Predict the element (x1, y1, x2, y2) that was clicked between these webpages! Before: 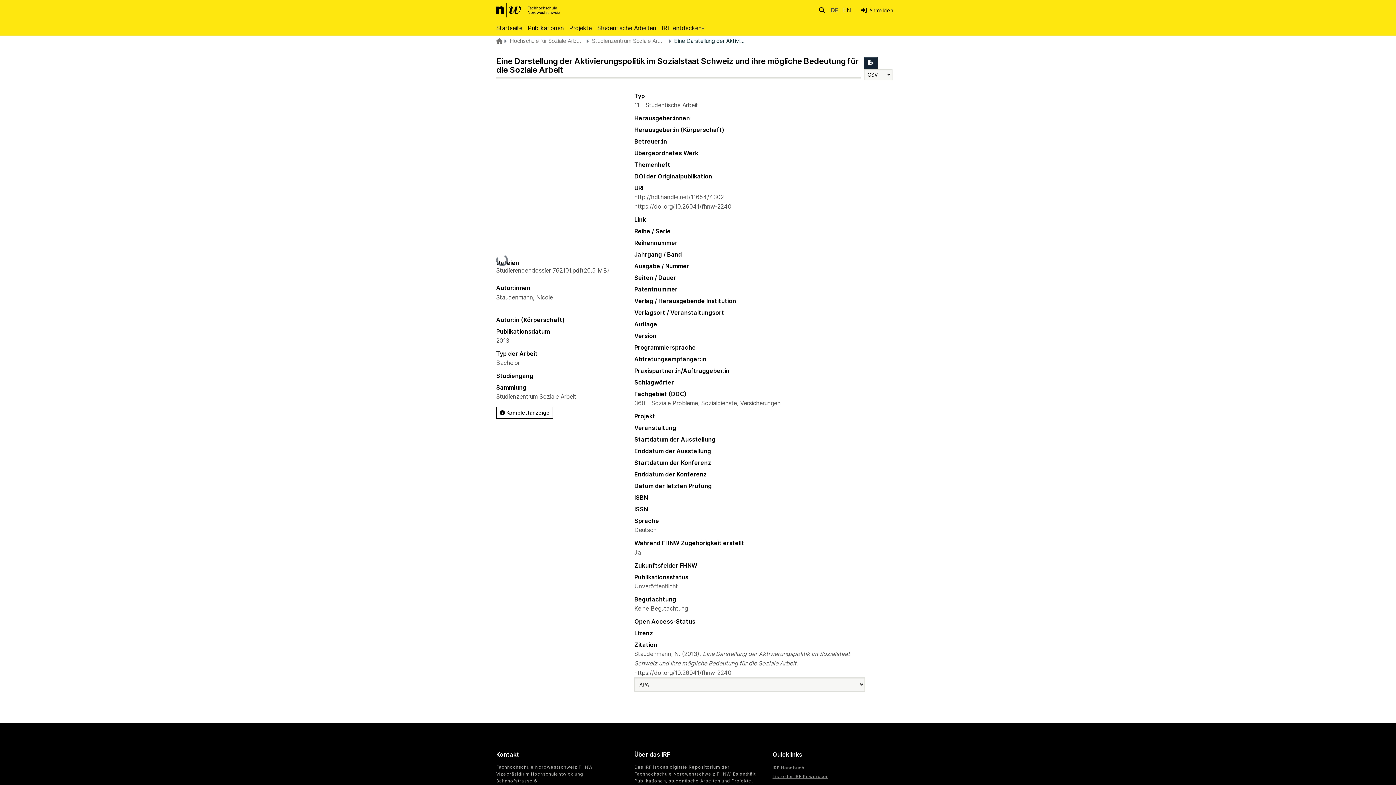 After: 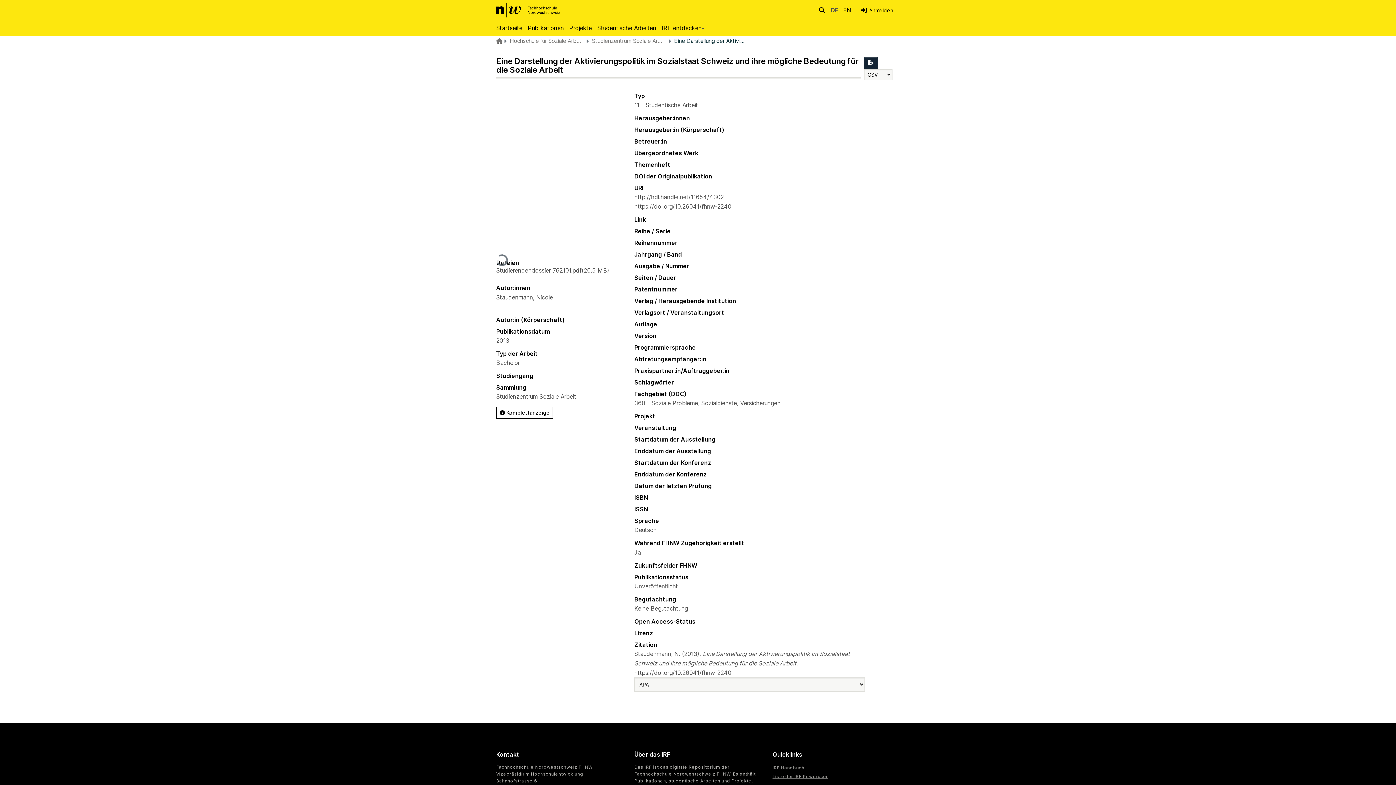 Action: label: Sprachumschalter bbox: (841, 6, 852, 13)